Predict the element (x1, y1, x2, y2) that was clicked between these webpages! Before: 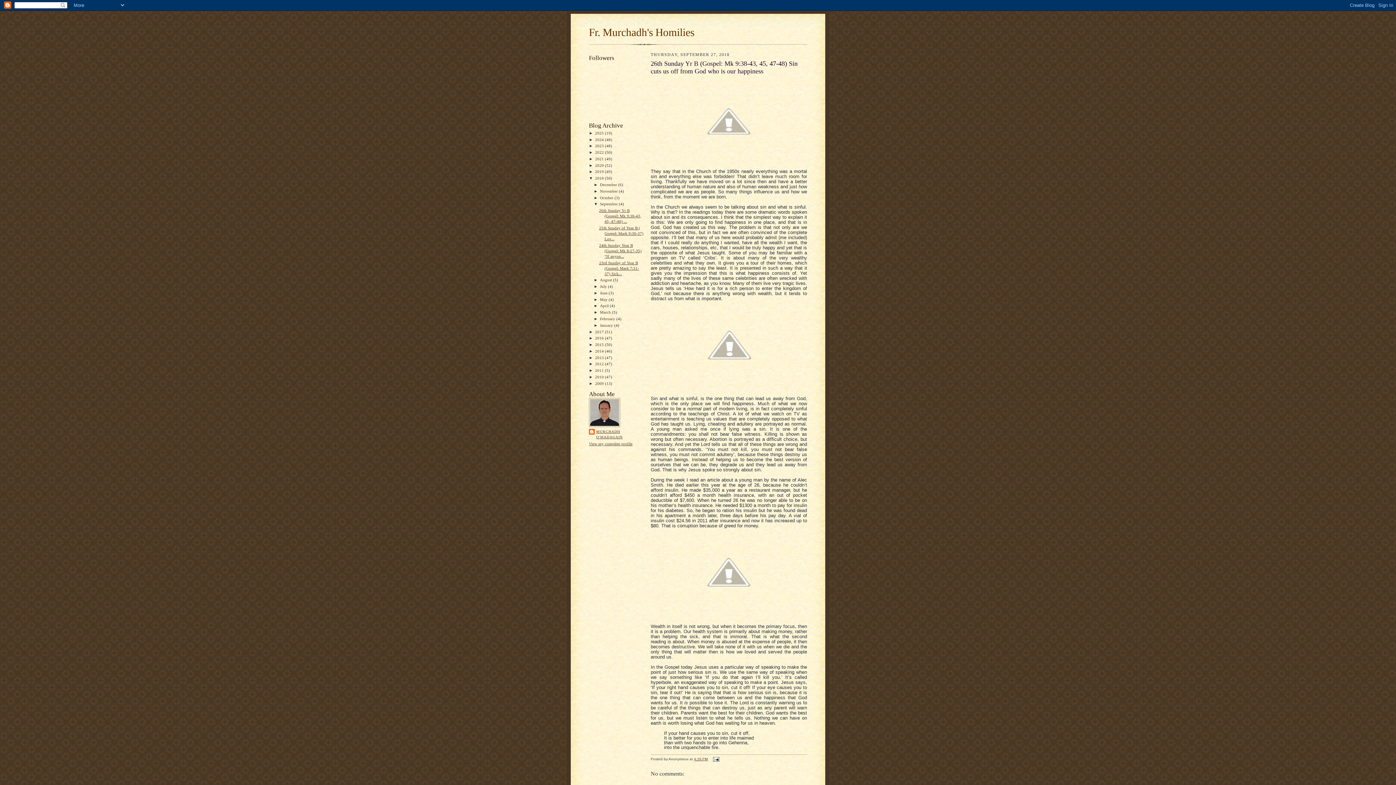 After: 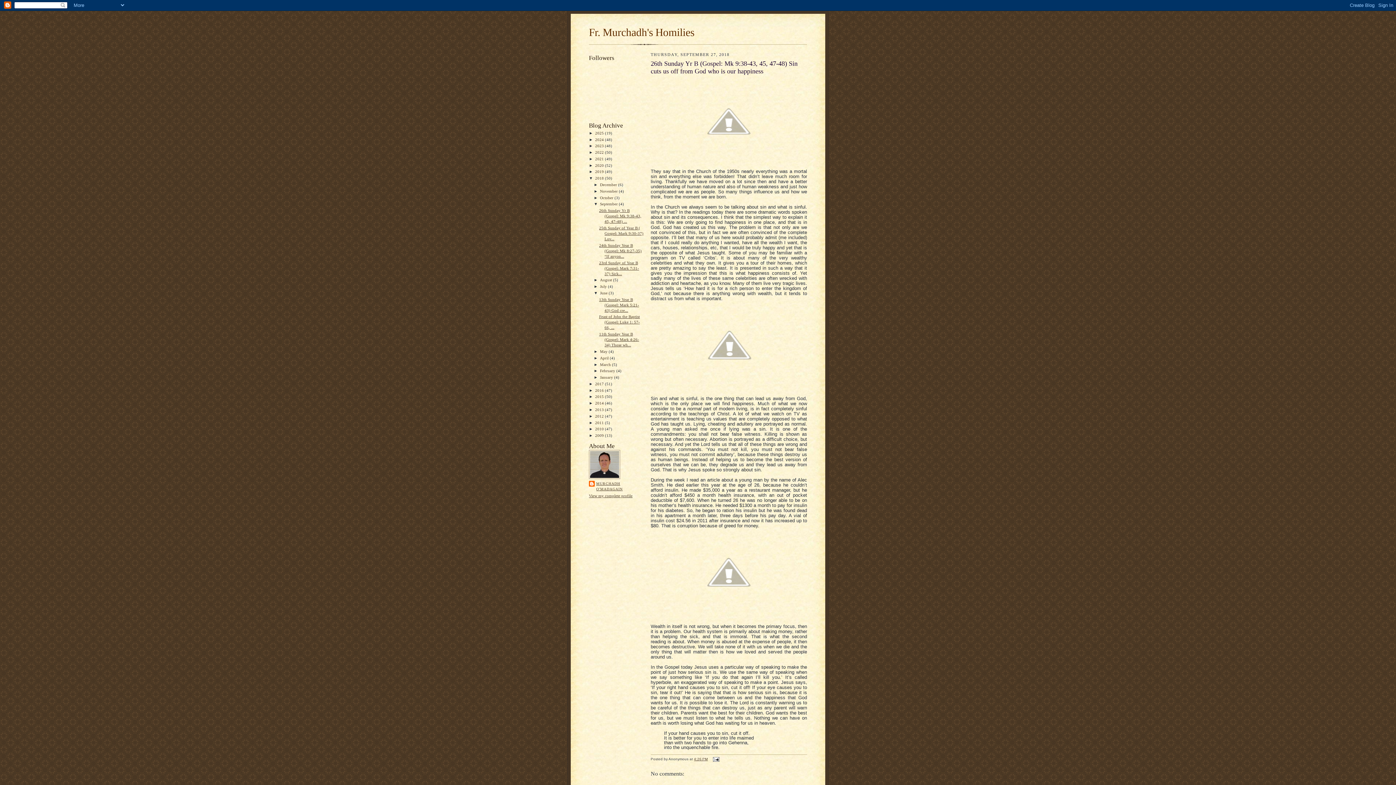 Action: bbox: (593, 290, 600, 295) label: ►  